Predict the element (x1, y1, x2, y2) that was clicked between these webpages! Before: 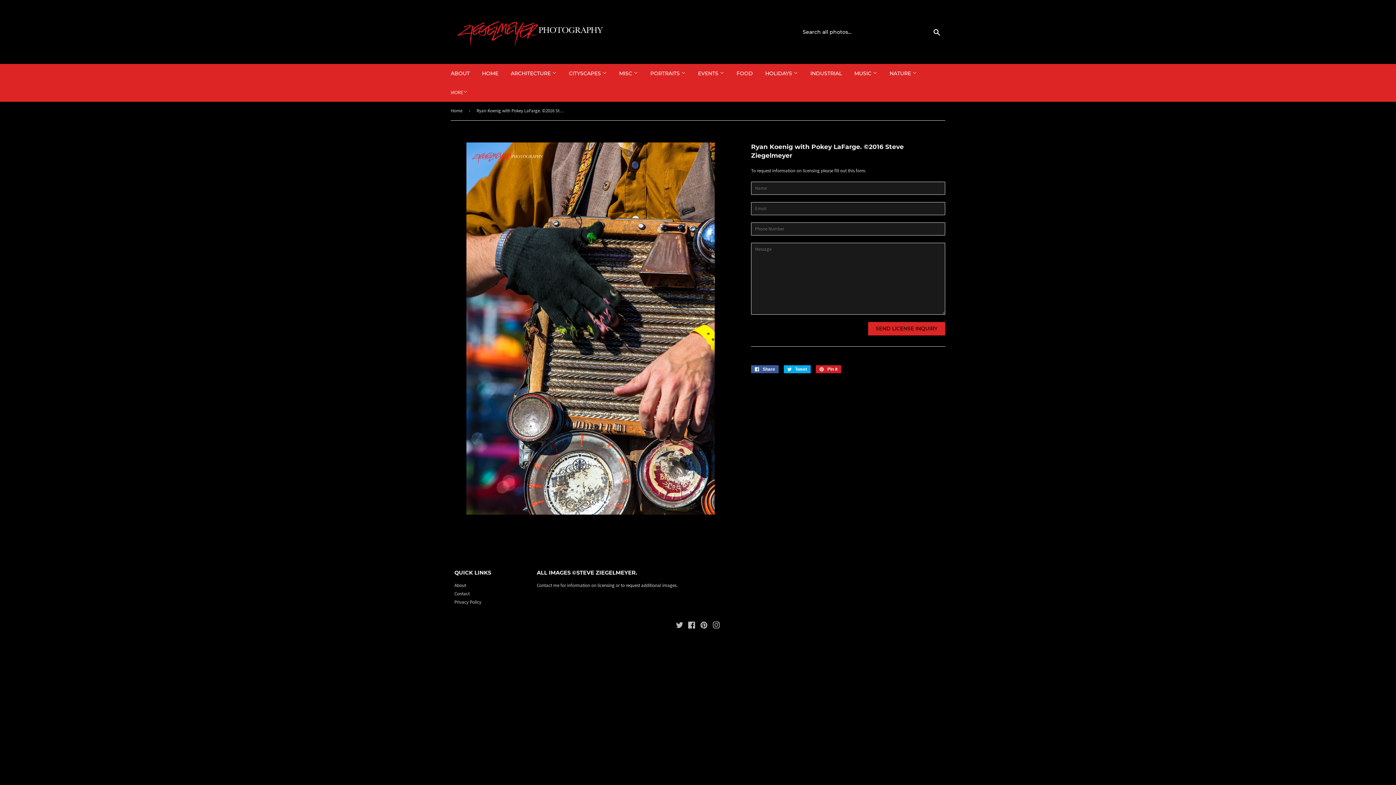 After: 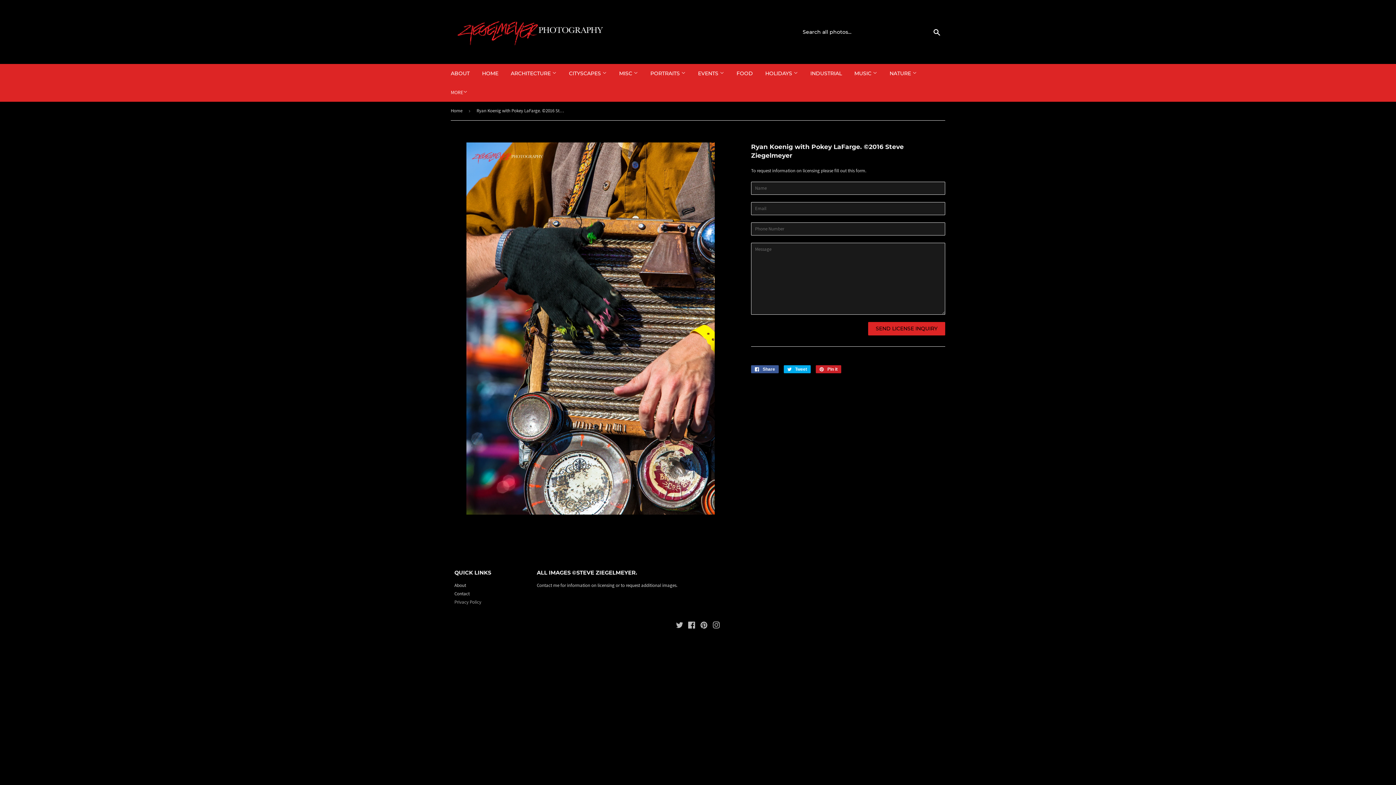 Action: label: Privacy Policy bbox: (454, 599, 481, 605)